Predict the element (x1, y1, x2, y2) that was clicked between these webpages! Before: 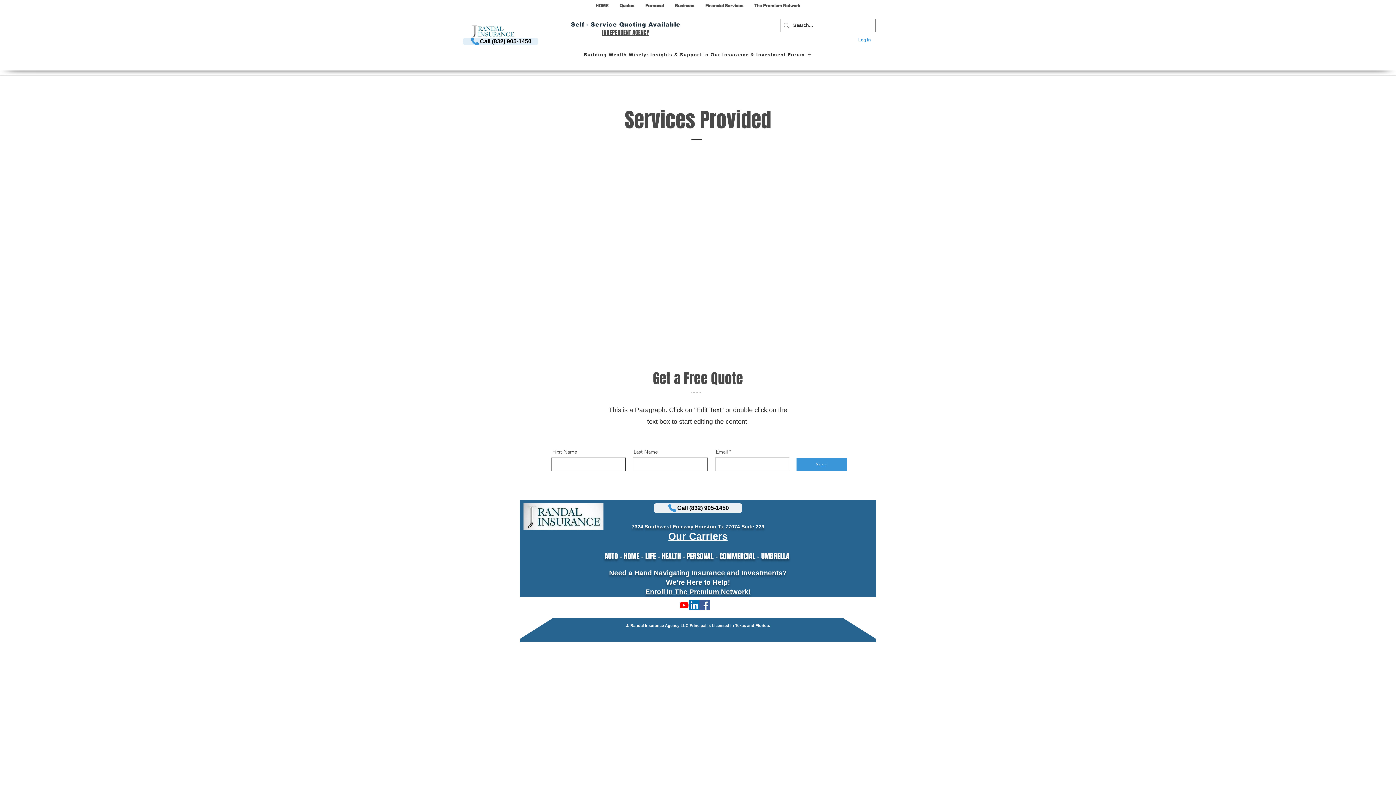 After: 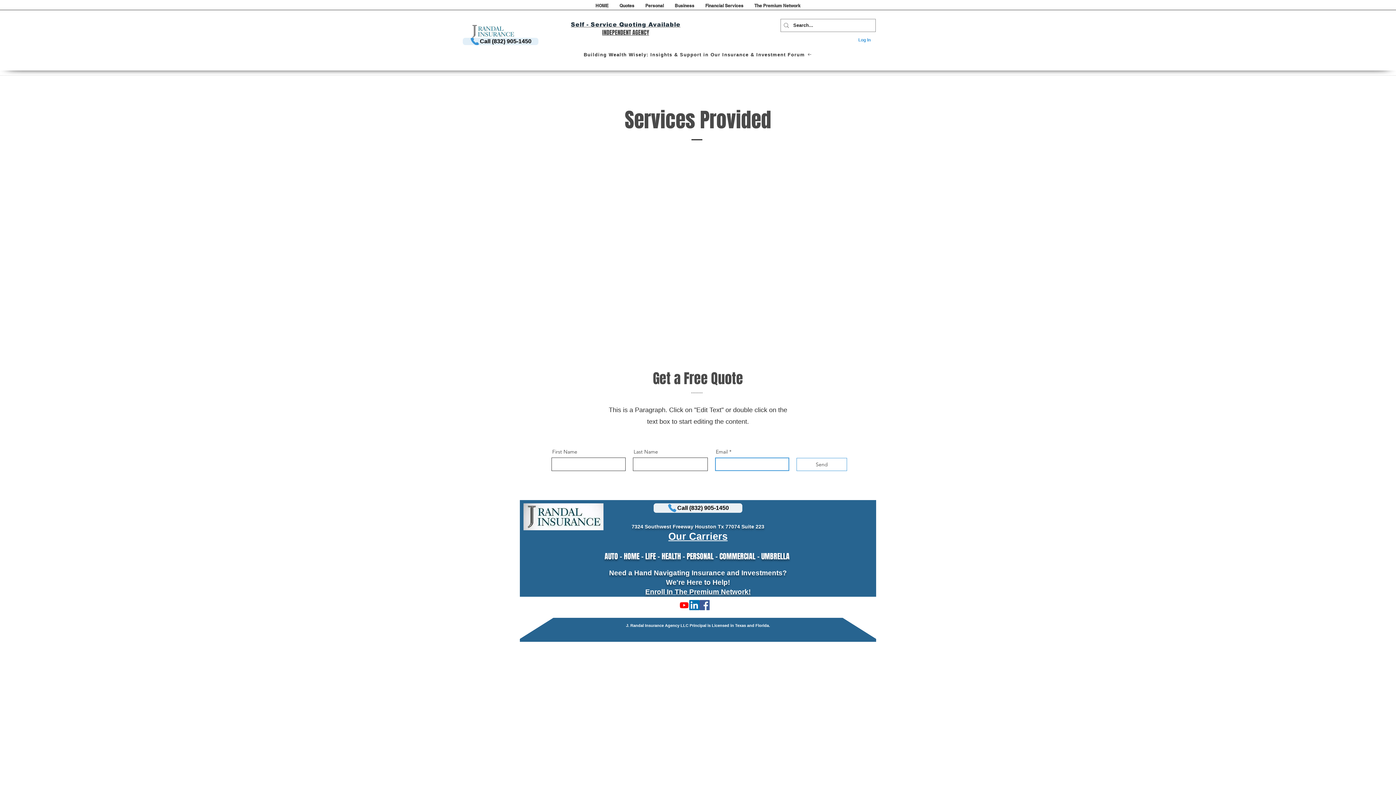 Action: bbox: (796, 458, 847, 471) label: Send